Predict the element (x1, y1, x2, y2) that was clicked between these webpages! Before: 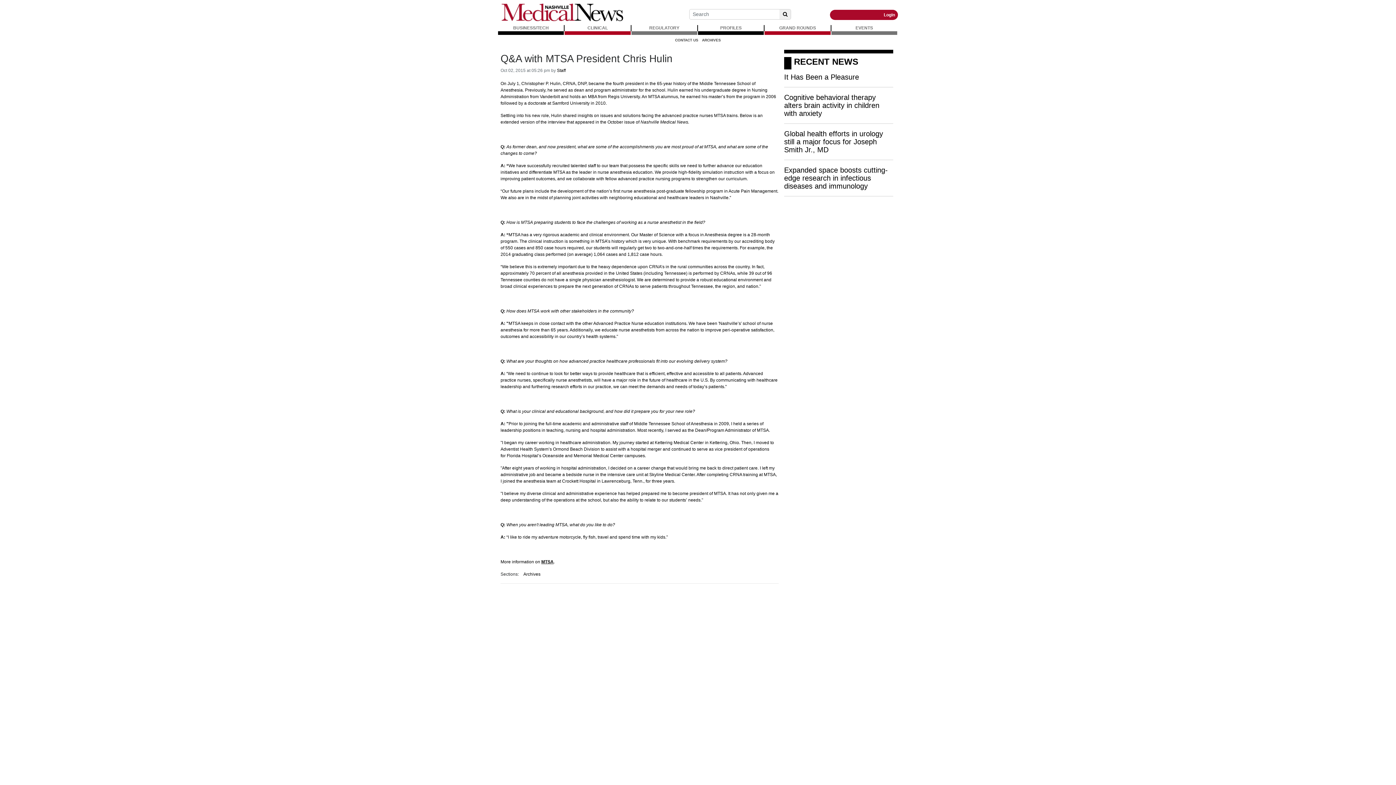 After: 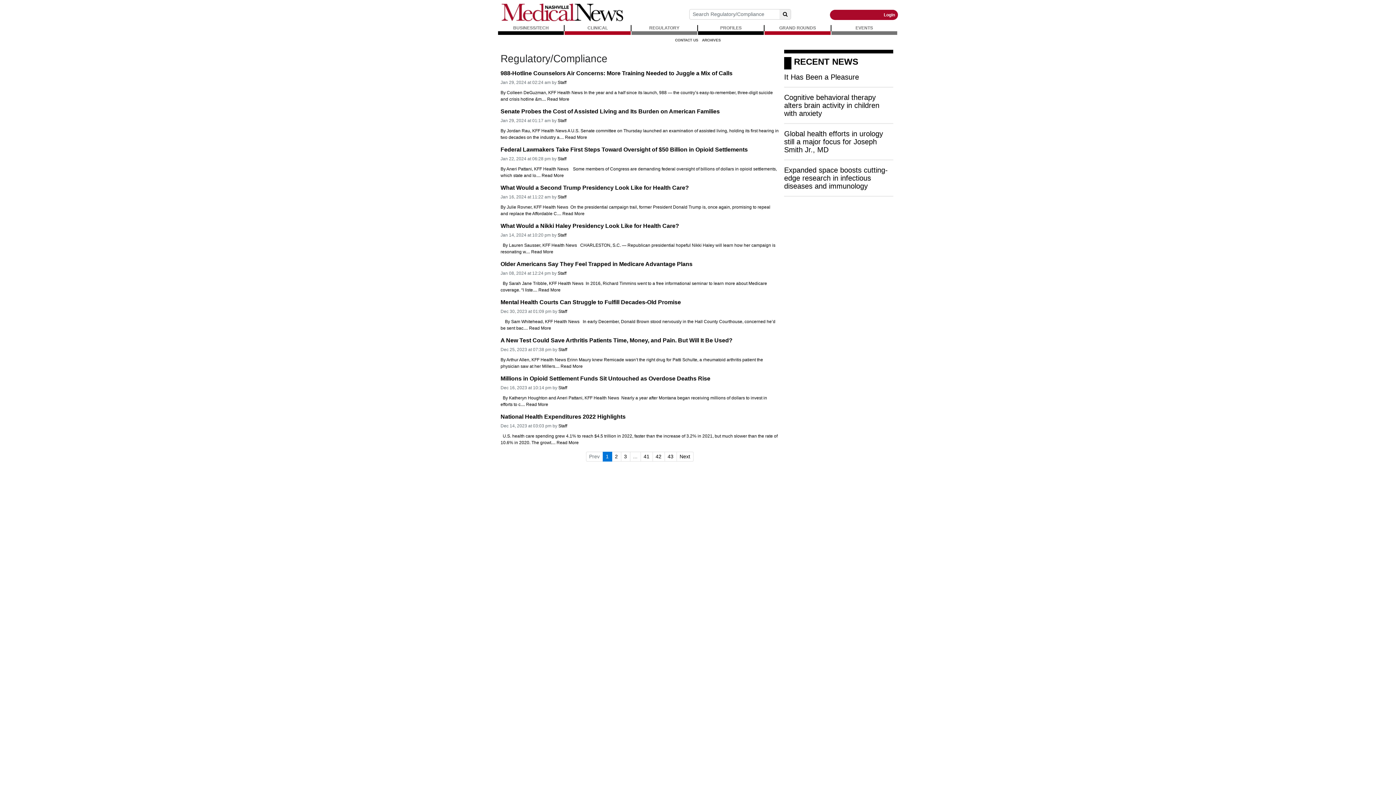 Action: bbox: (649, 25, 679, 30) label: REGULATORY